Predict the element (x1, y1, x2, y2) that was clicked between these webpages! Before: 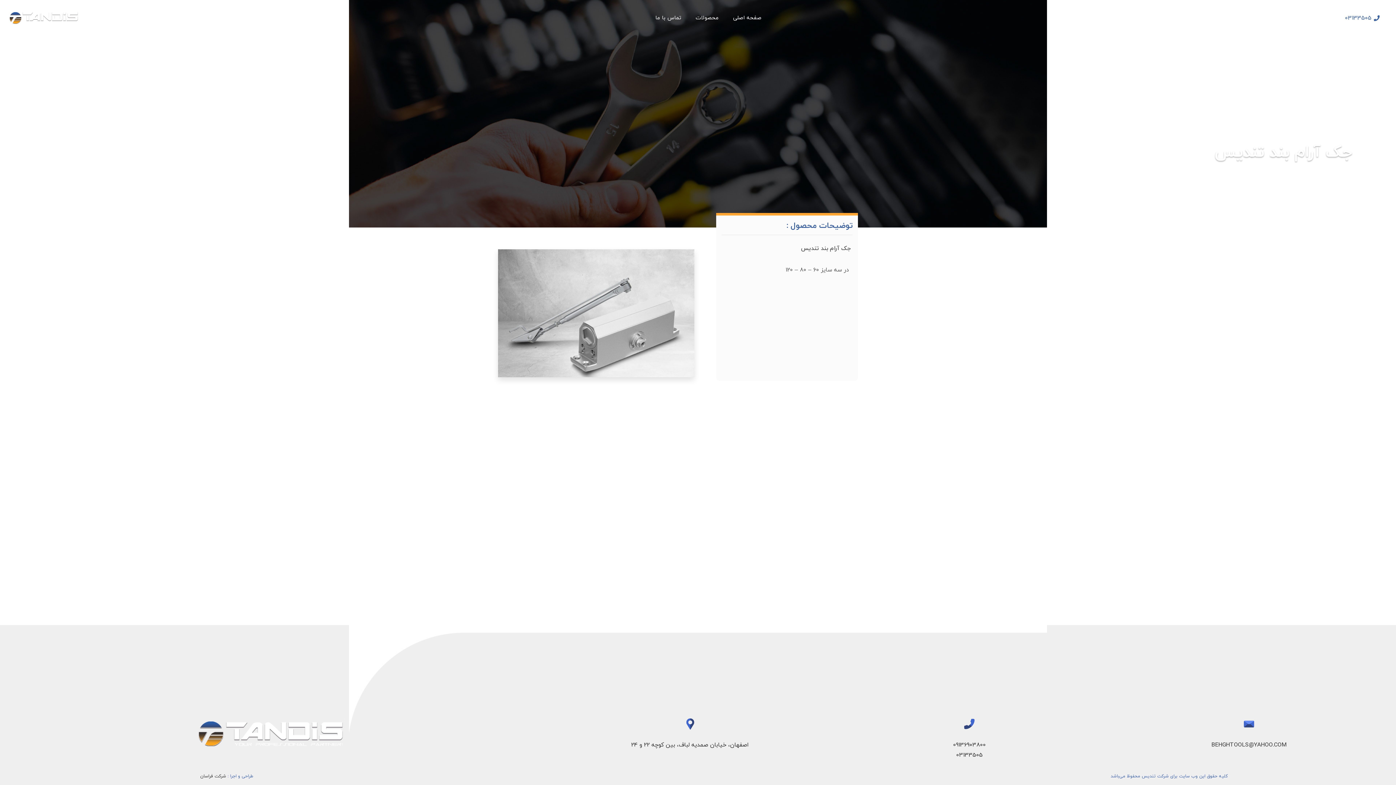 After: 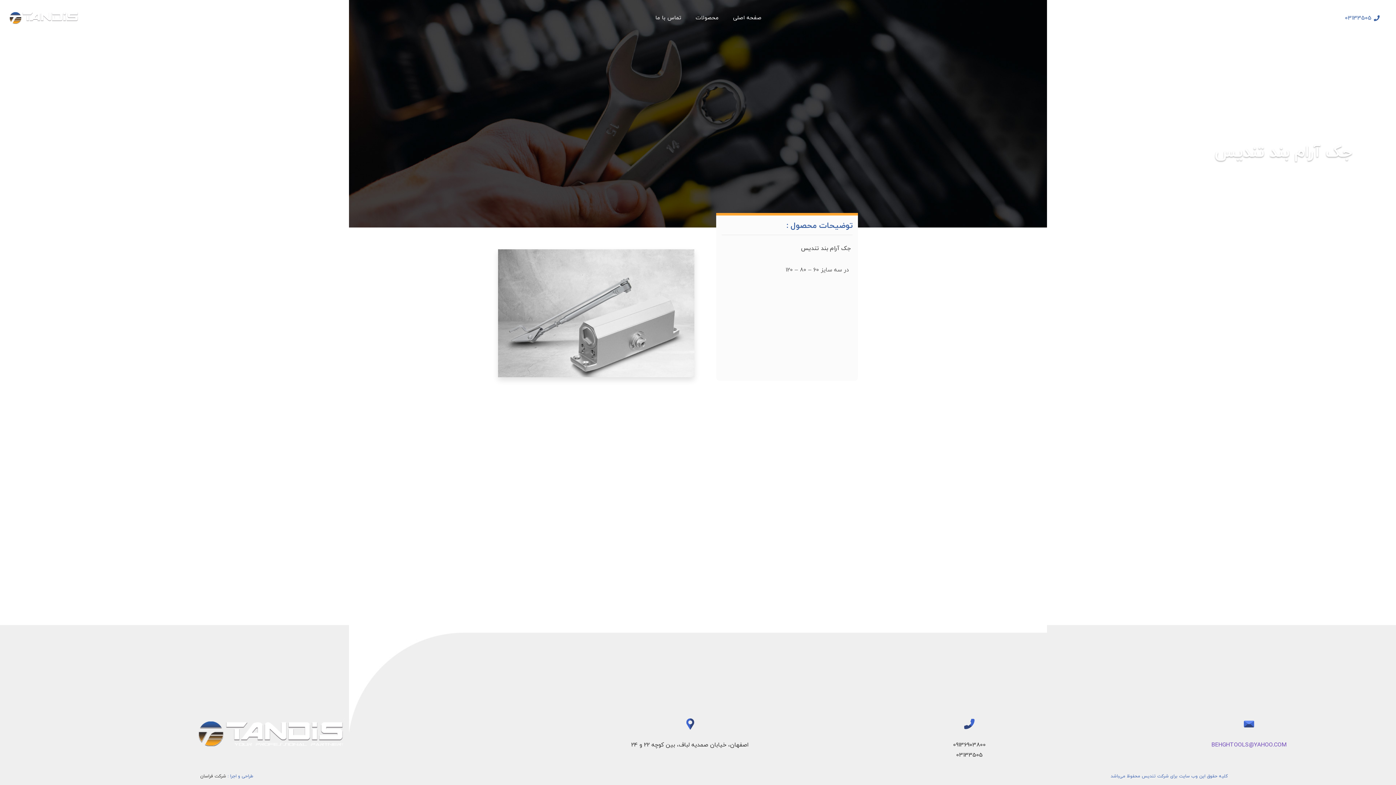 Action: label: BEHGHTOOLS@YAHOO.COM bbox: (1211, 741, 1286, 749)